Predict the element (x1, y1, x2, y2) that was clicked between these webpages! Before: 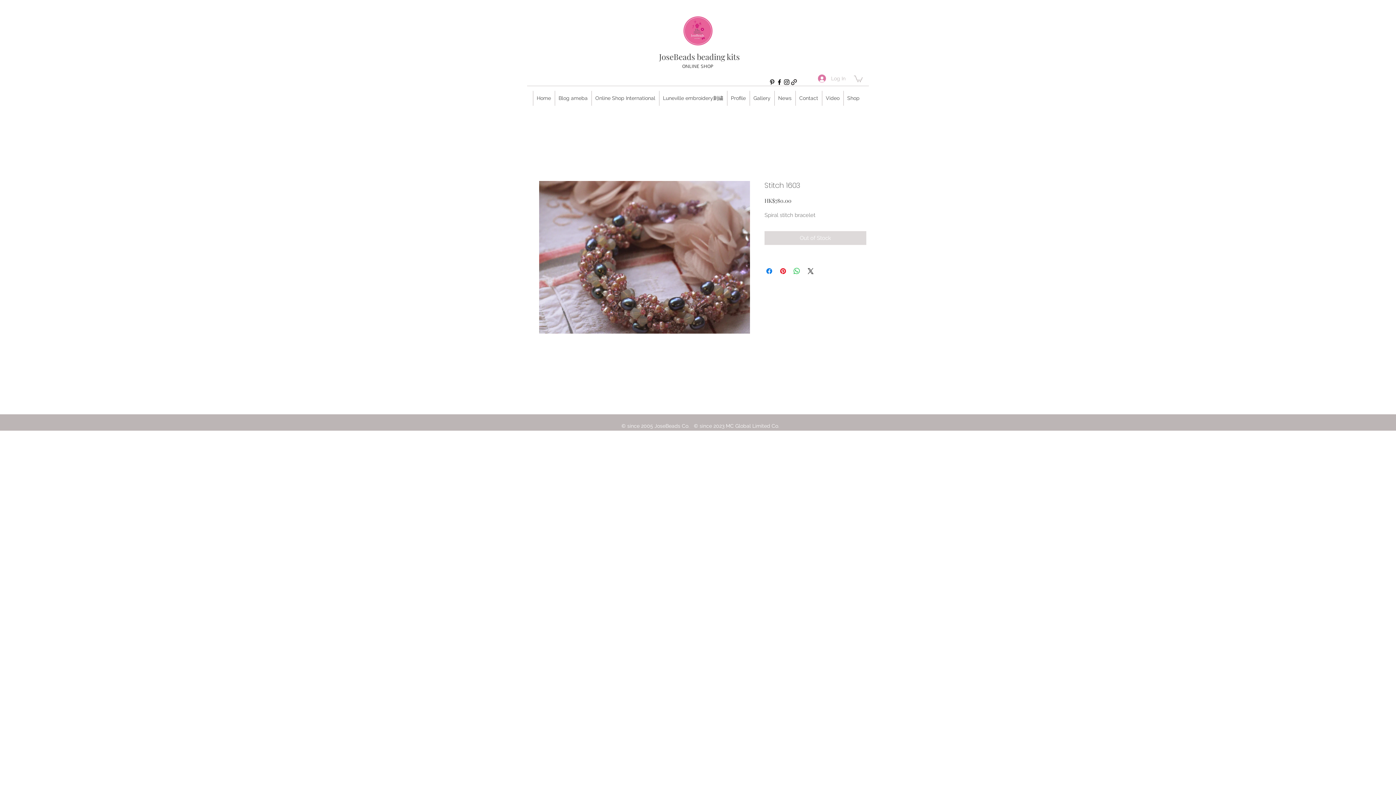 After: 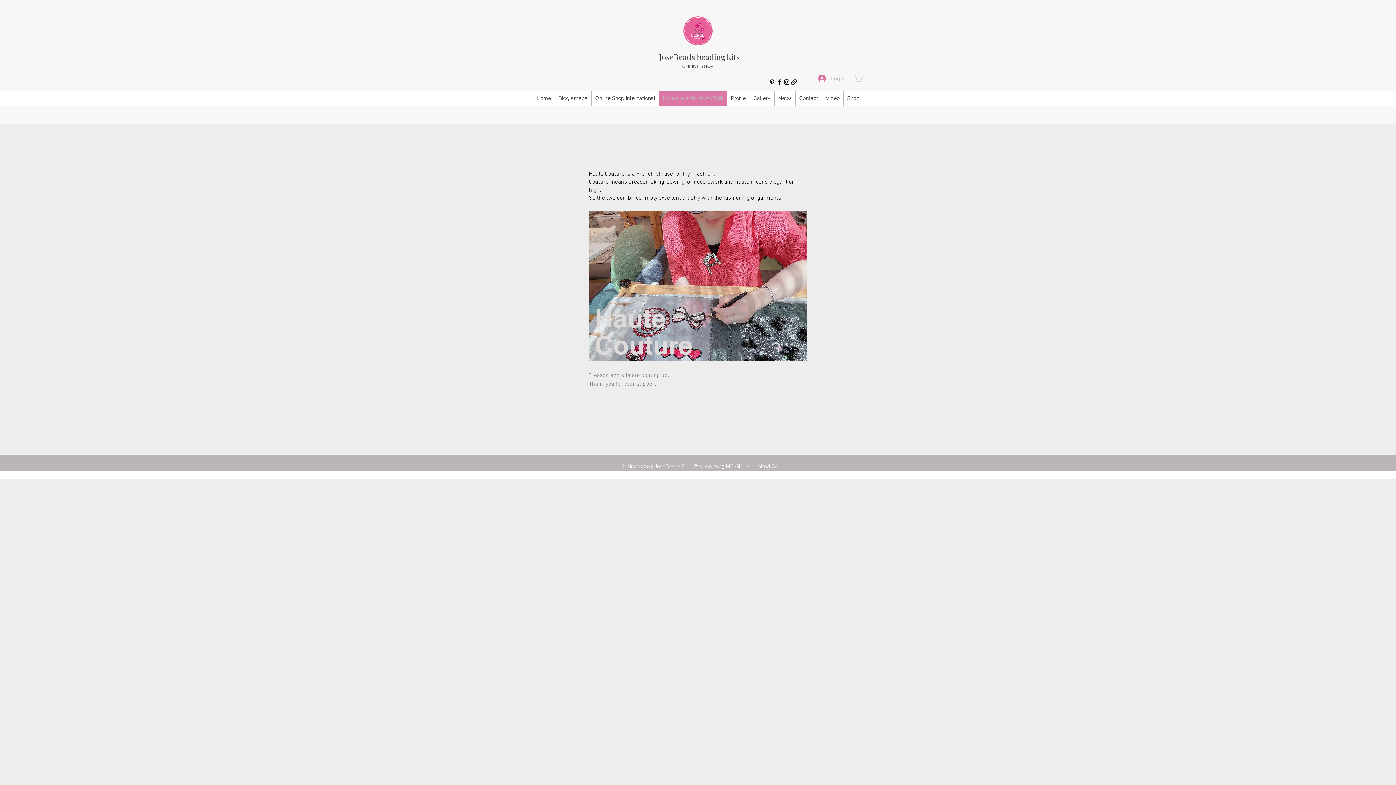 Action: bbox: (659, 90, 727, 105) label: Luneville embroidery刺繍